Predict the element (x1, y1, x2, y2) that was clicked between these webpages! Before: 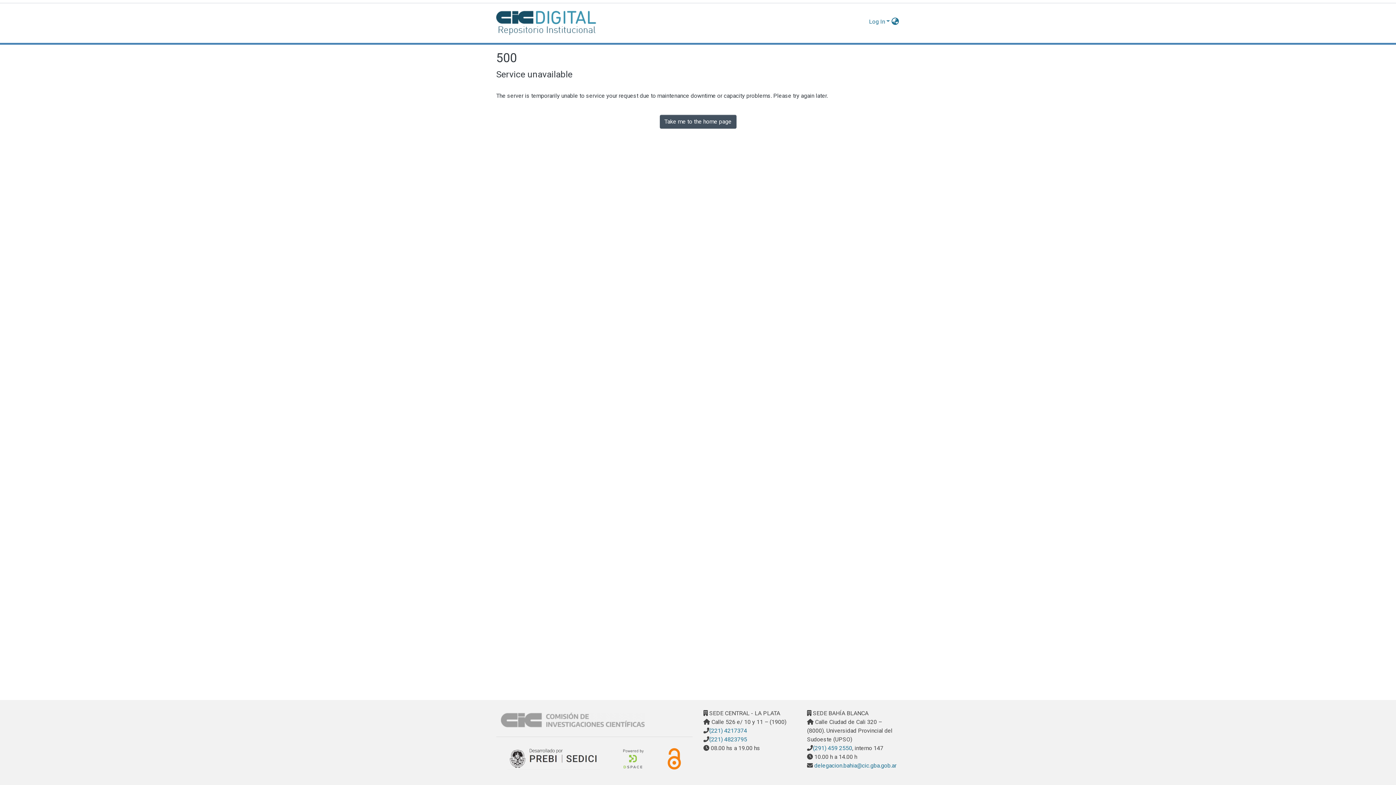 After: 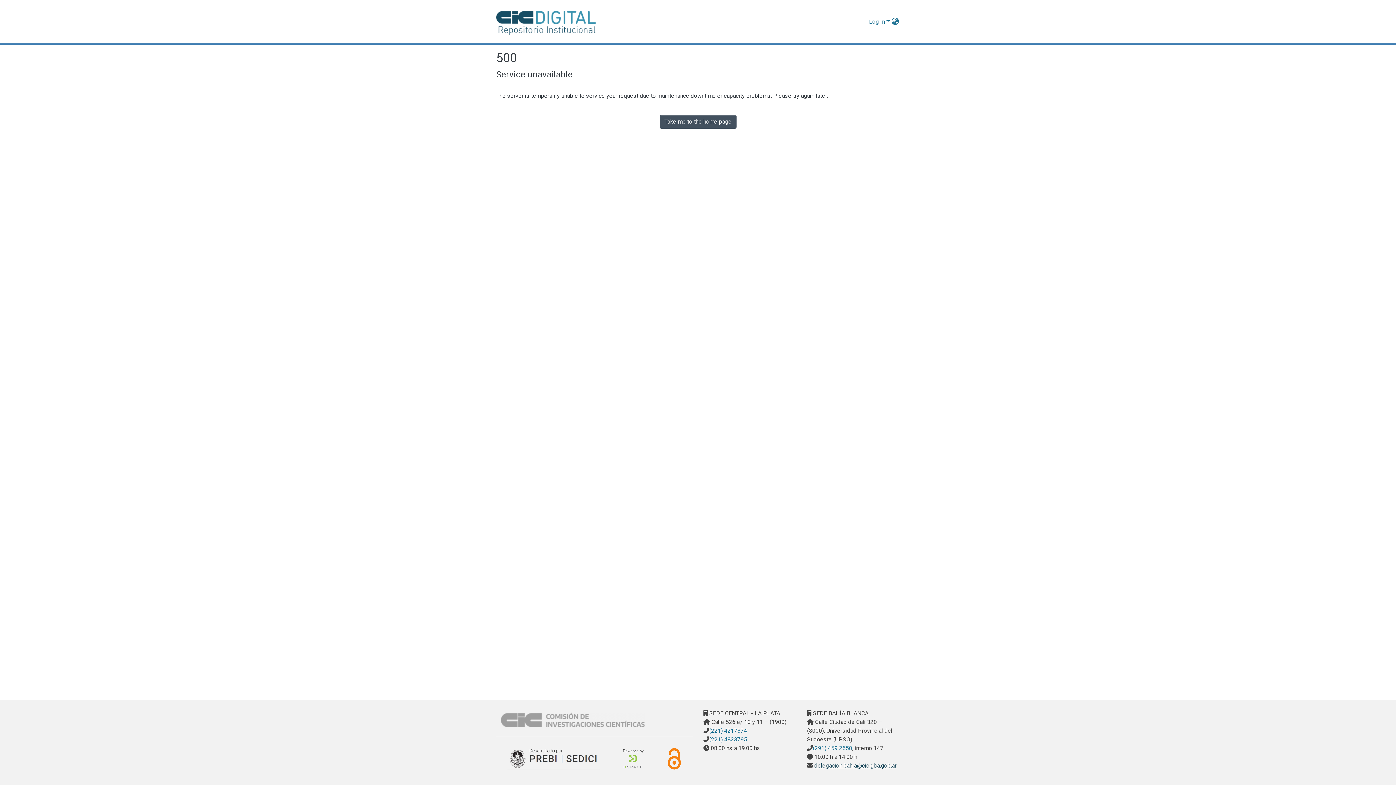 Action: label:  delegacion.bahia@cic.gba.gob.ar bbox: (810, 762, 894, 769)